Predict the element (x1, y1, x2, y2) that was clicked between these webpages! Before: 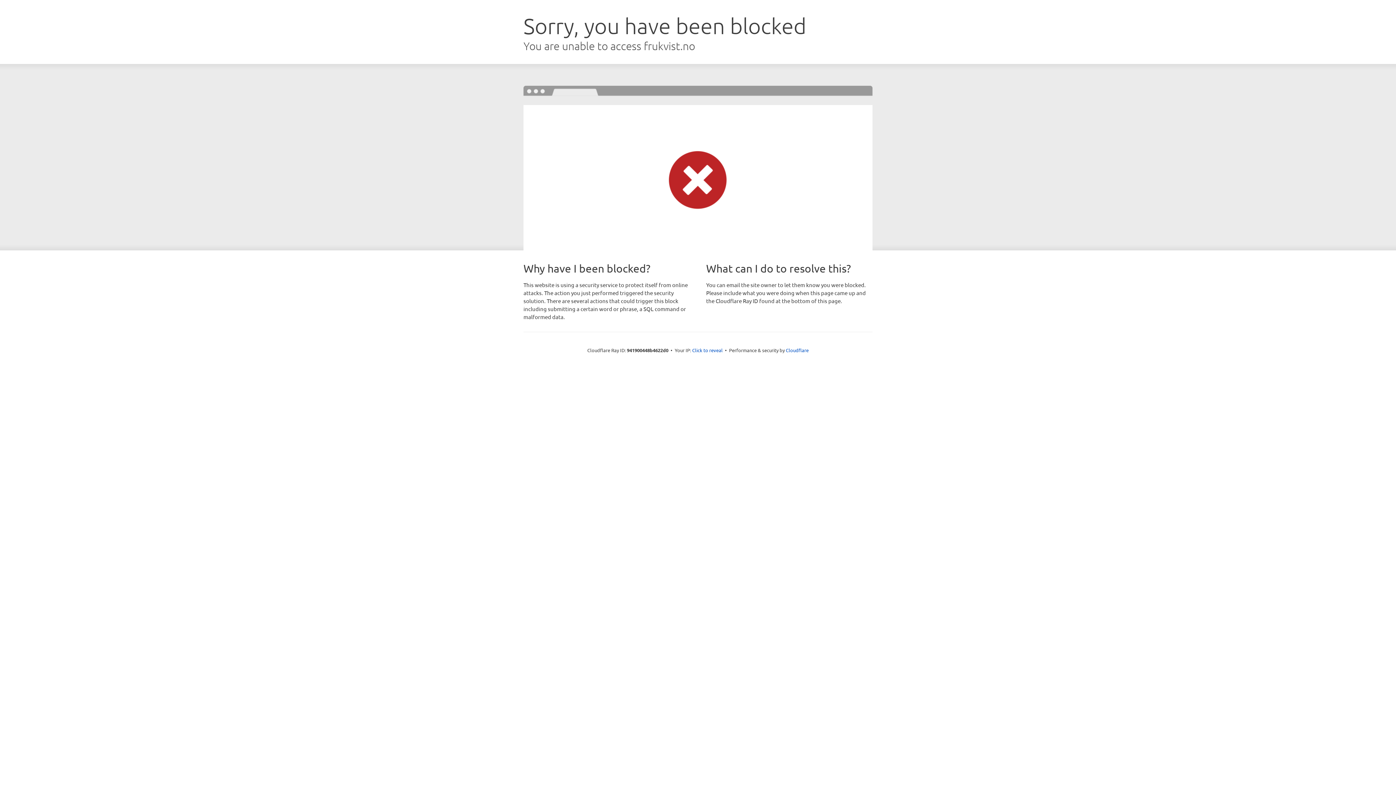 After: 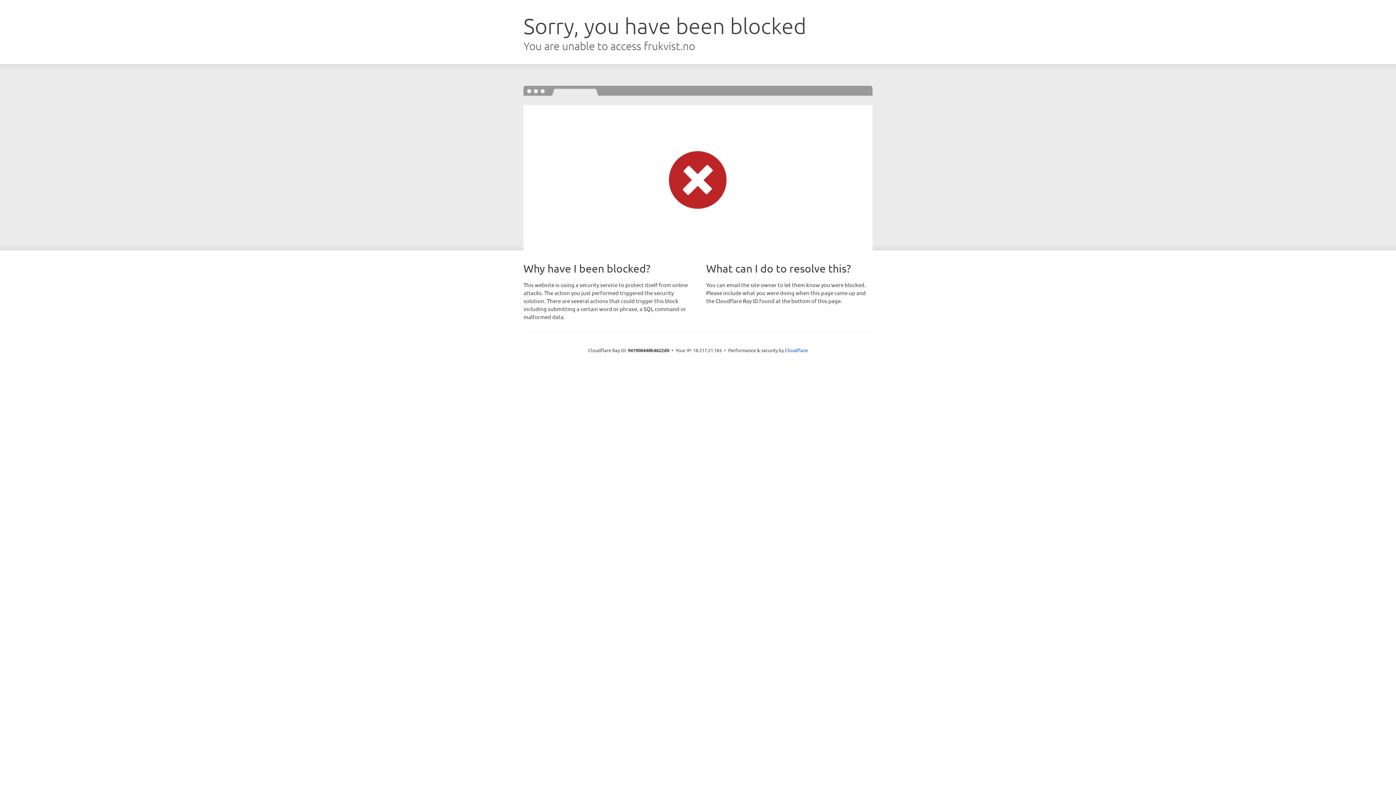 Action: label: Click to reveal bbox: (692, 346, 722, 353)